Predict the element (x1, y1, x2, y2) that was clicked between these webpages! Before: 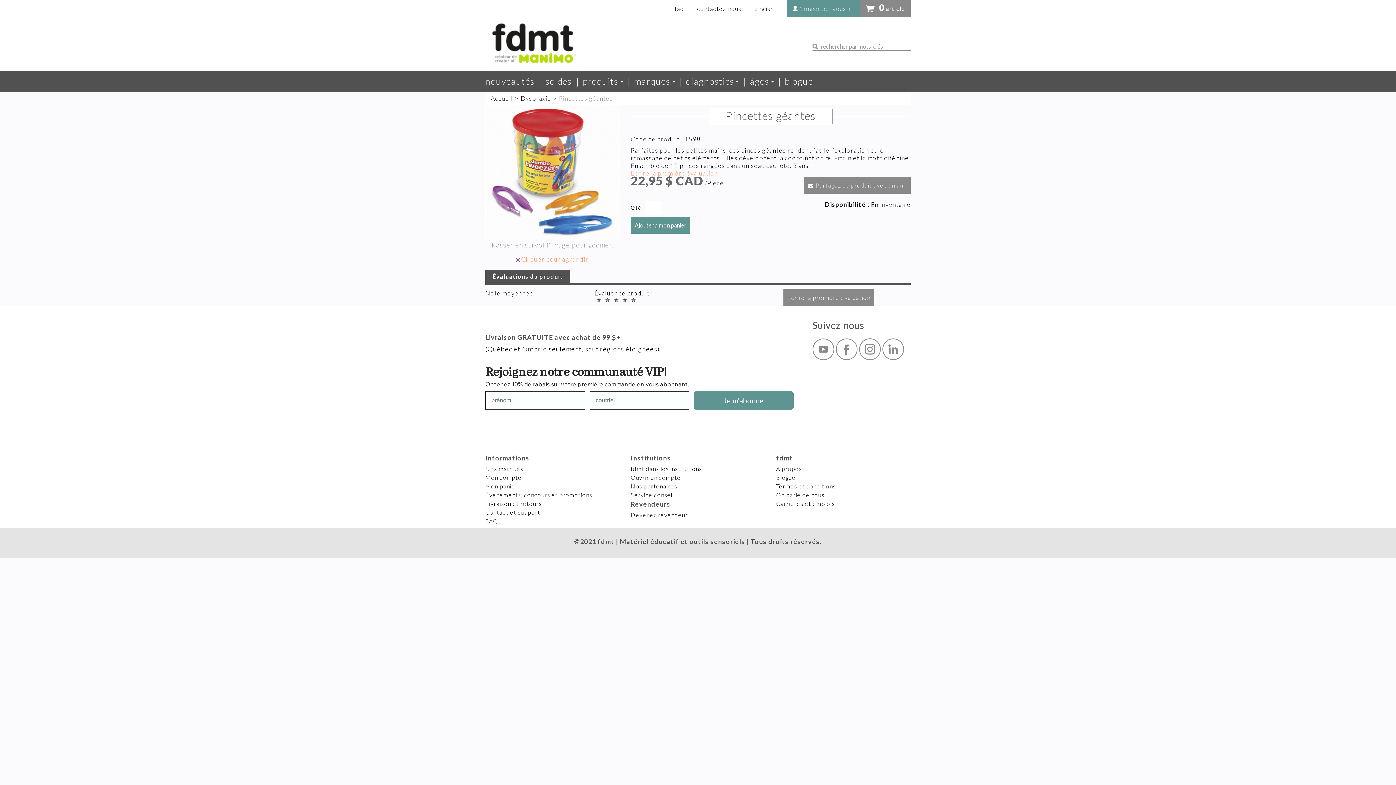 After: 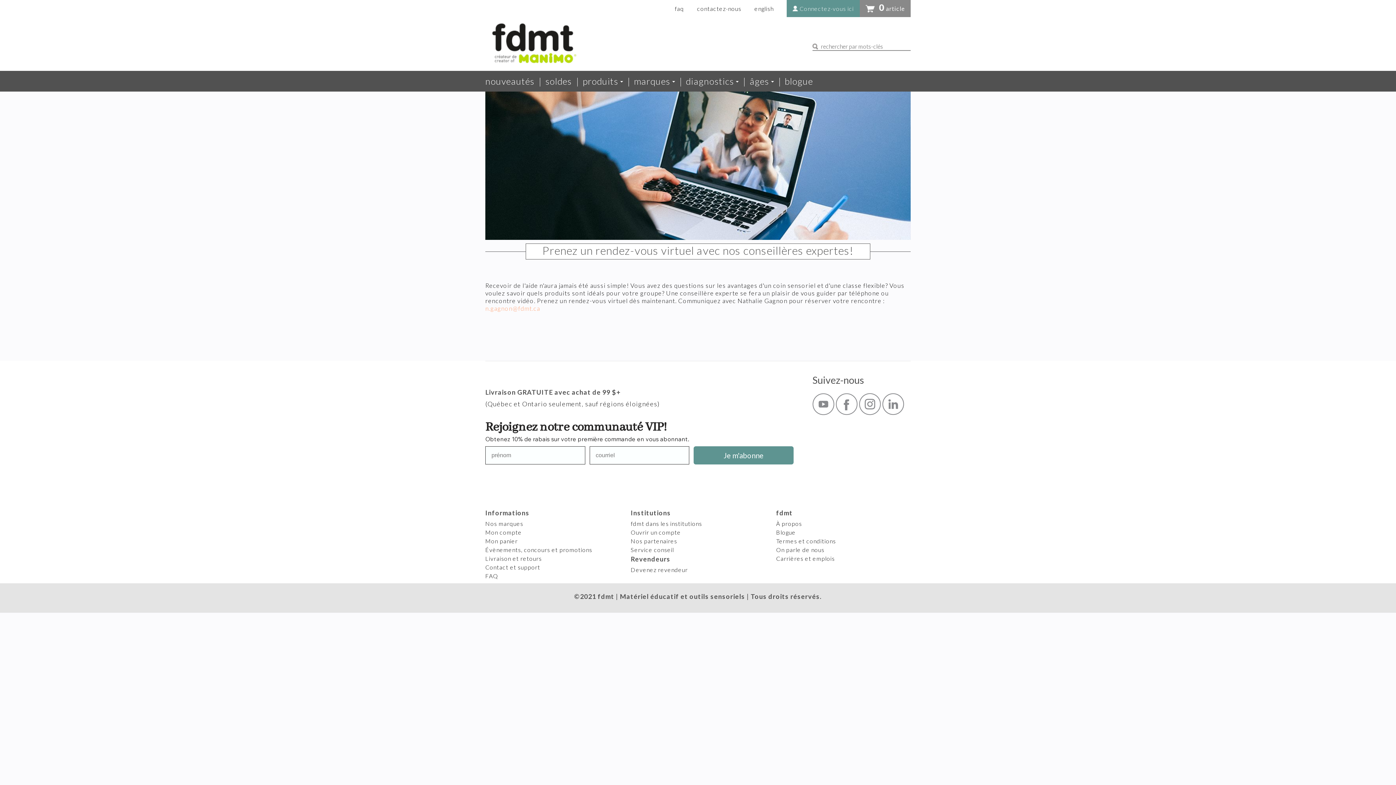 Action: label: Service conseil bbox: (630, 491, 674, 498)